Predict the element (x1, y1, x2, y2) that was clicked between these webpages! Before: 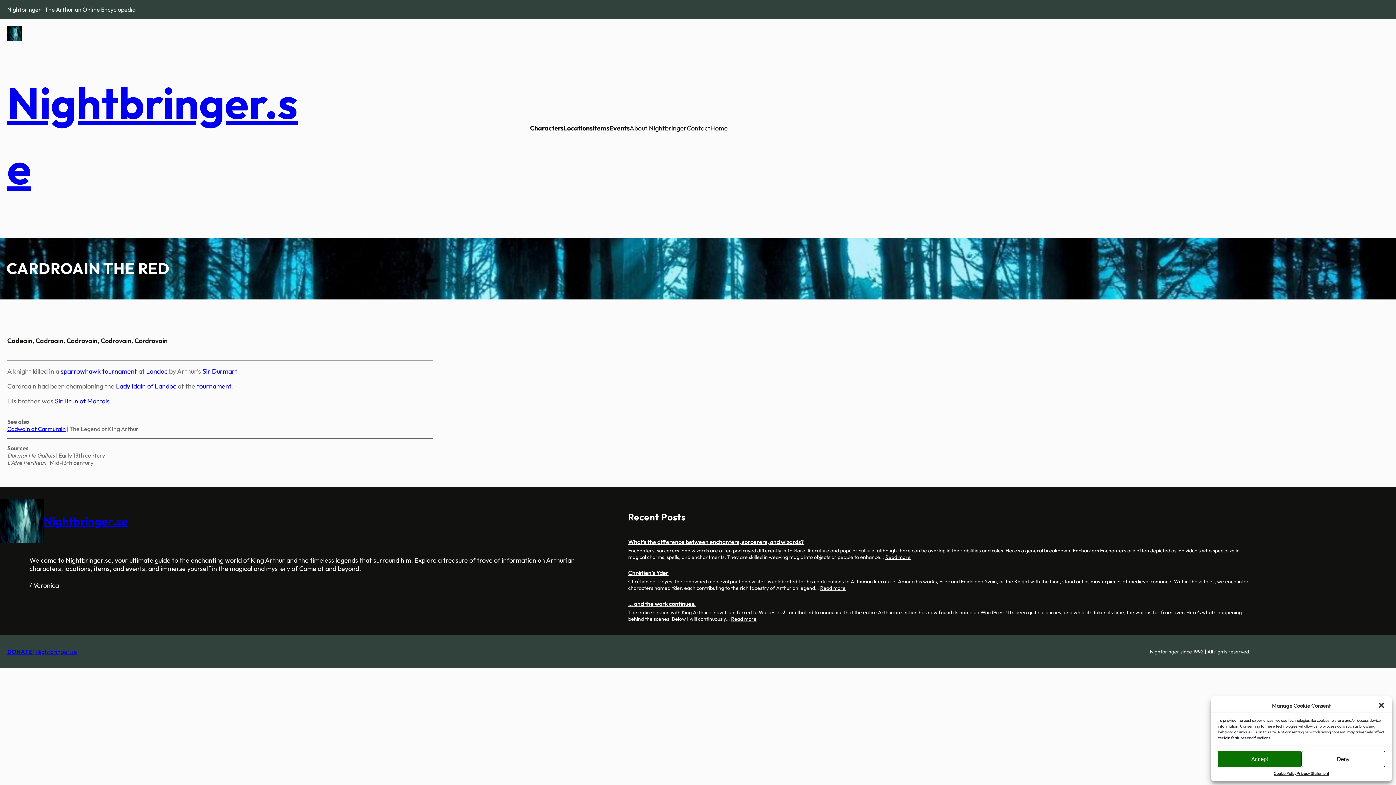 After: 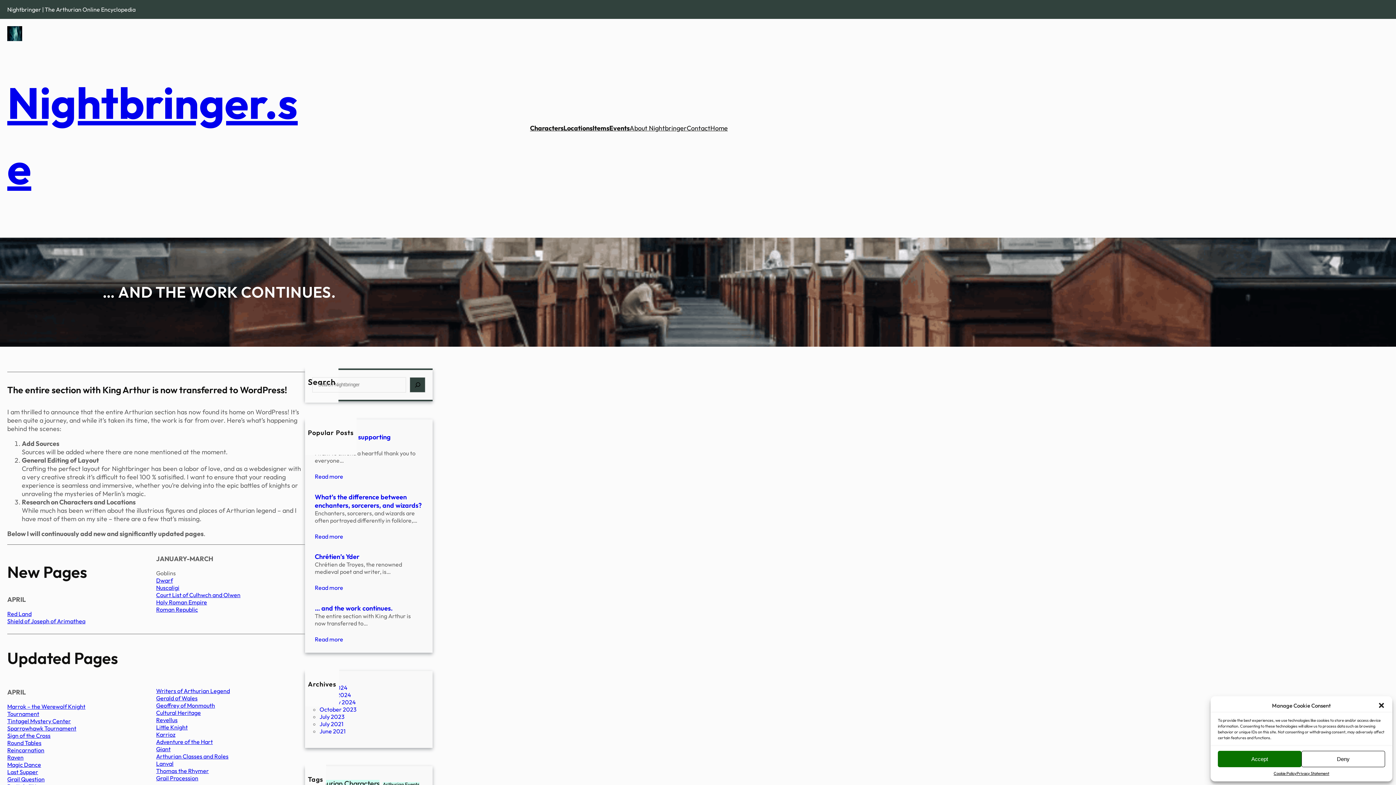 Action: label: Read more bbox: (731, 616, 756, 622)